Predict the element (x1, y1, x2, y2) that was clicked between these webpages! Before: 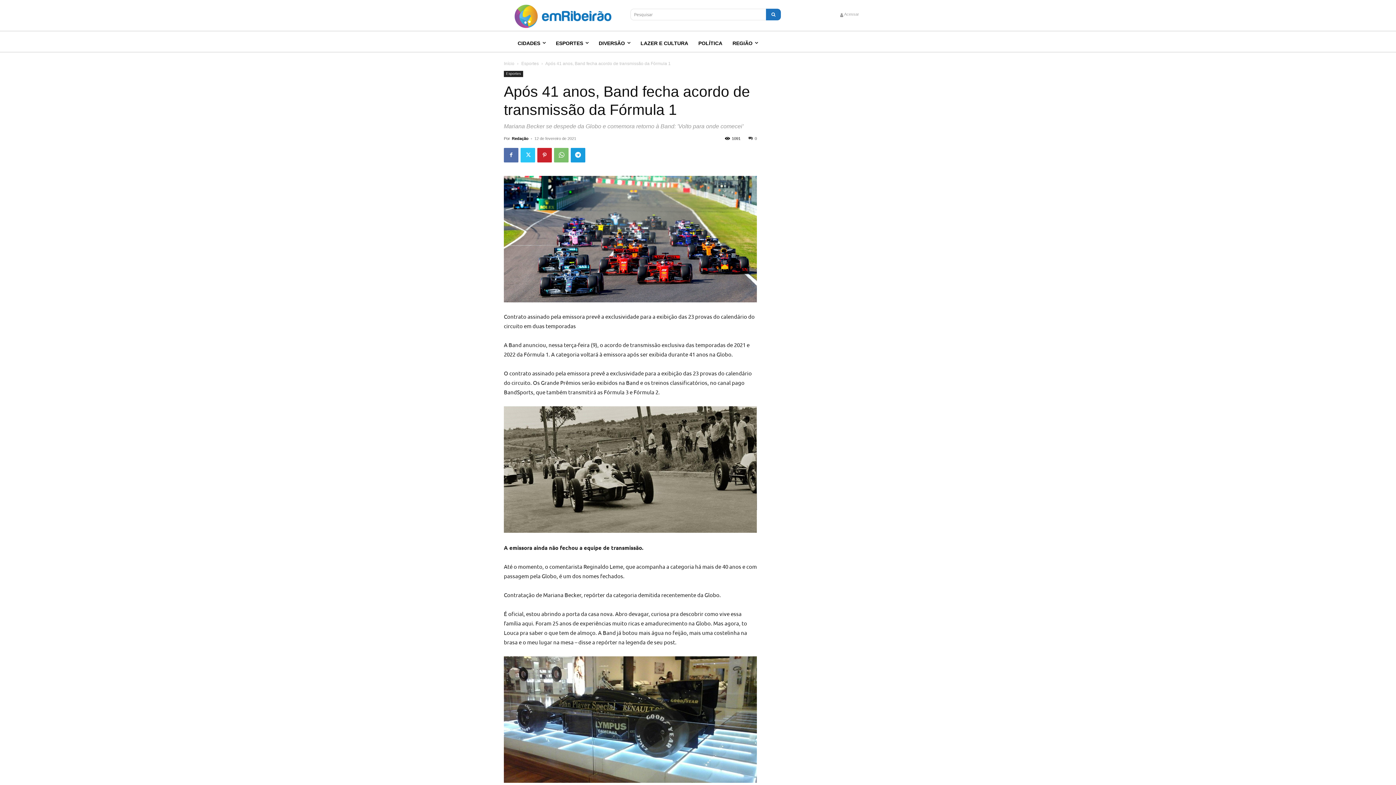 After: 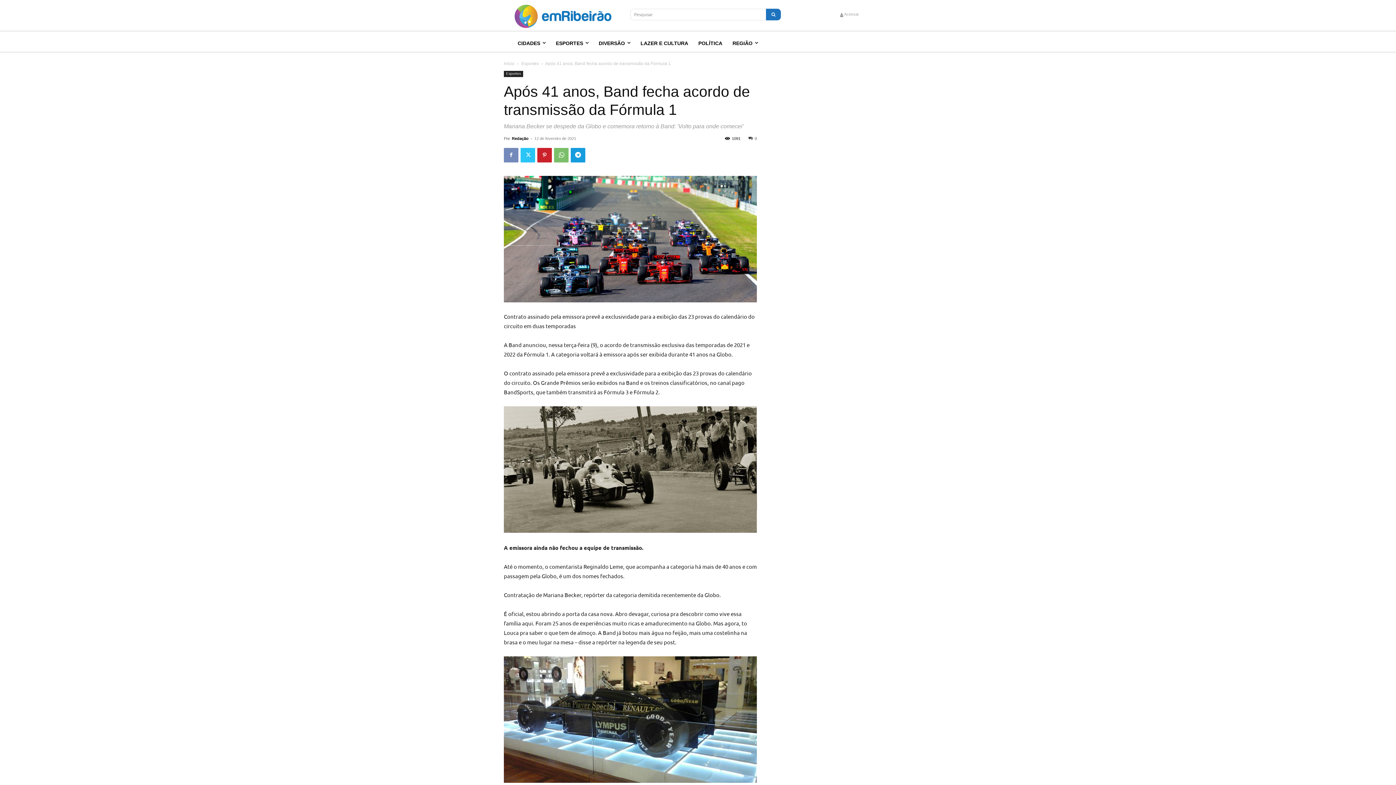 Action: bbox: (504, 147, 518, 162)